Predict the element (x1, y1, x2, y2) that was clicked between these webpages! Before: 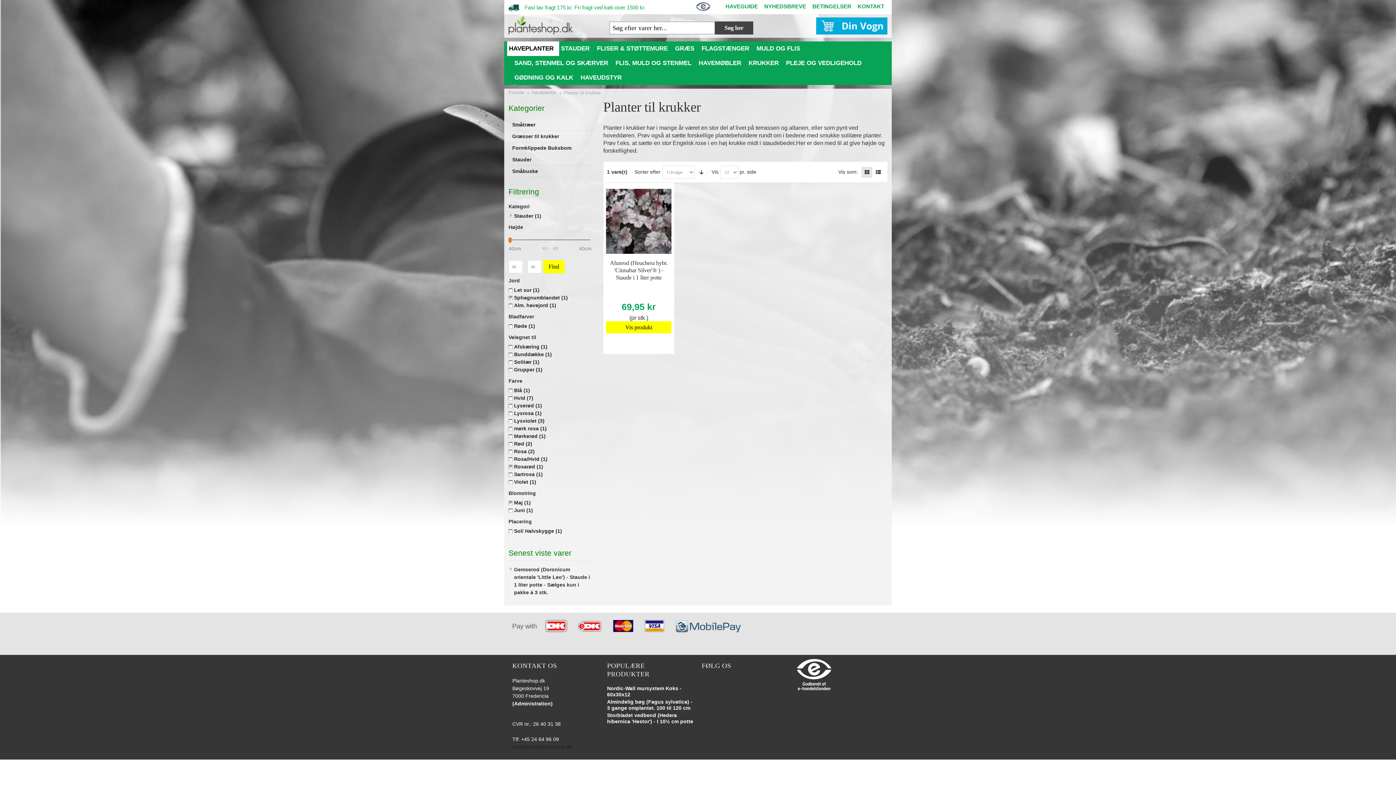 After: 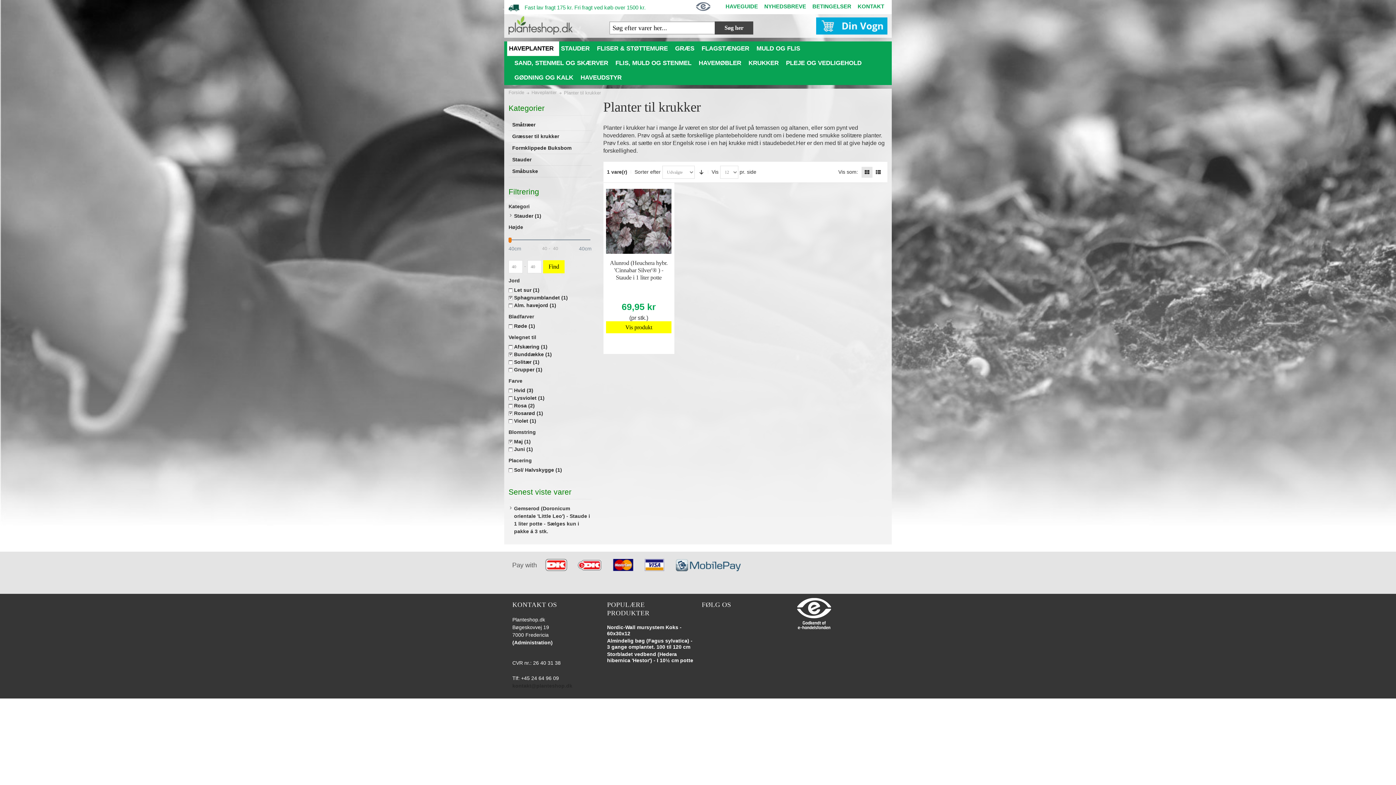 Action: bbox: (508, 350, 553, 358) label: Bunddække (1)